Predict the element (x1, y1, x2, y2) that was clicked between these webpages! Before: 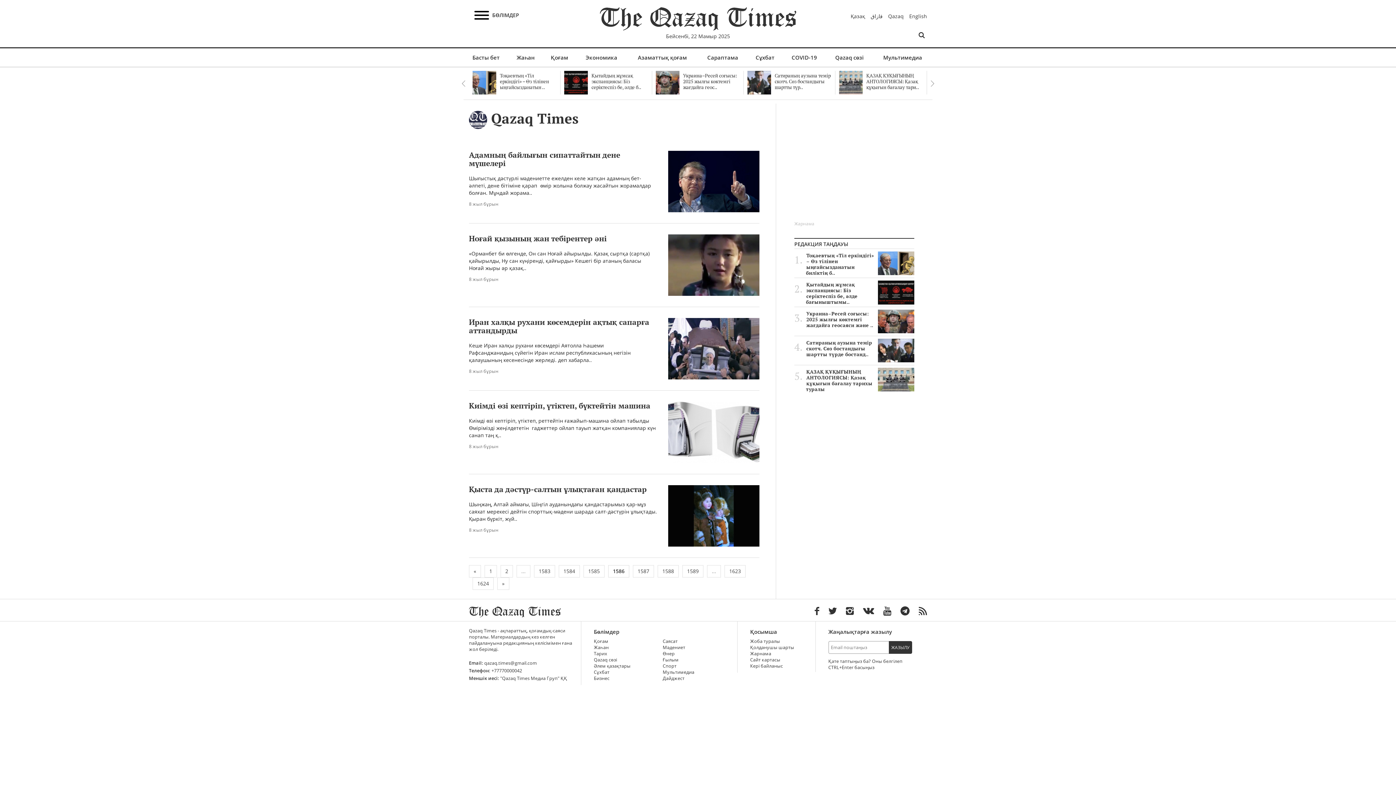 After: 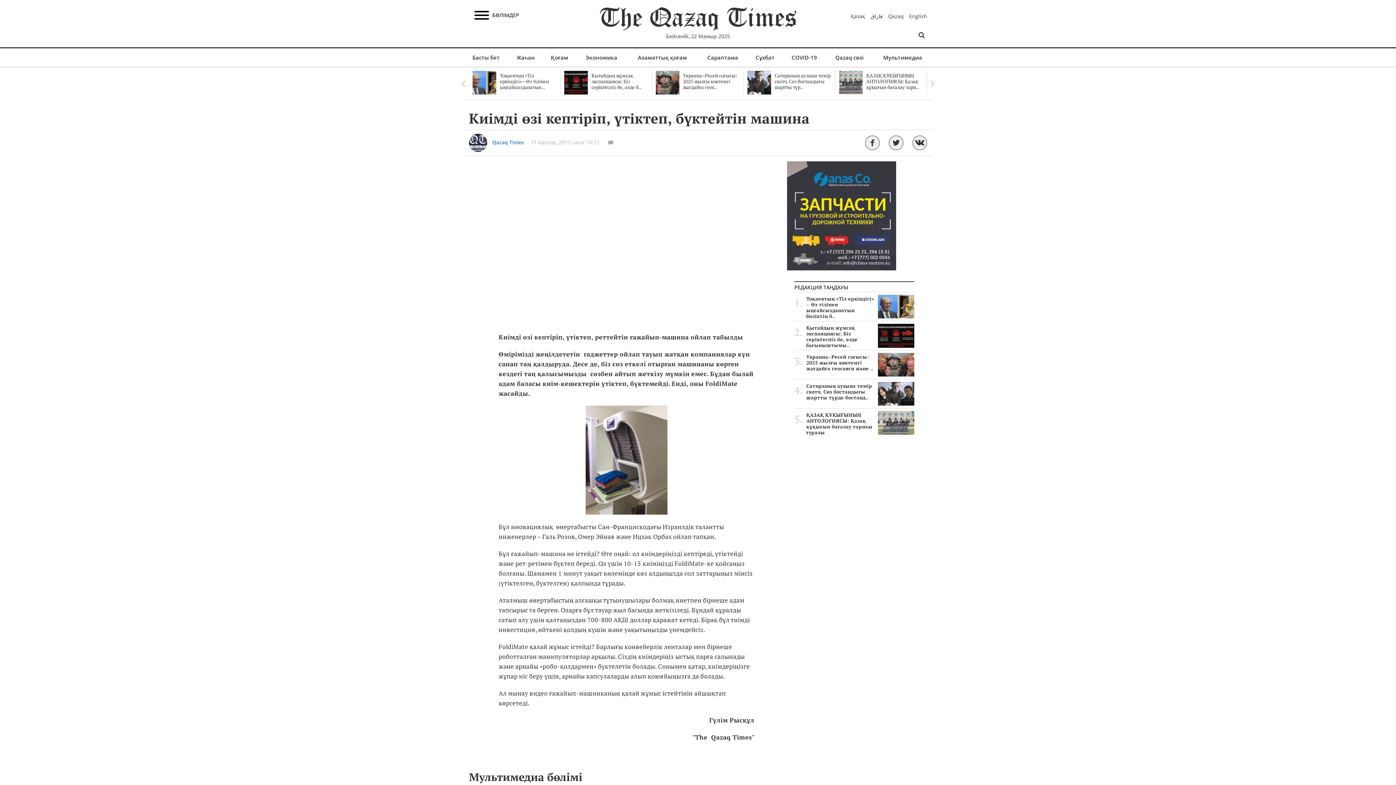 Action: label: Киімді өзі кептіріп, үтіктеп, бүктейтін машина bbox: (469, 400, 650, 411)